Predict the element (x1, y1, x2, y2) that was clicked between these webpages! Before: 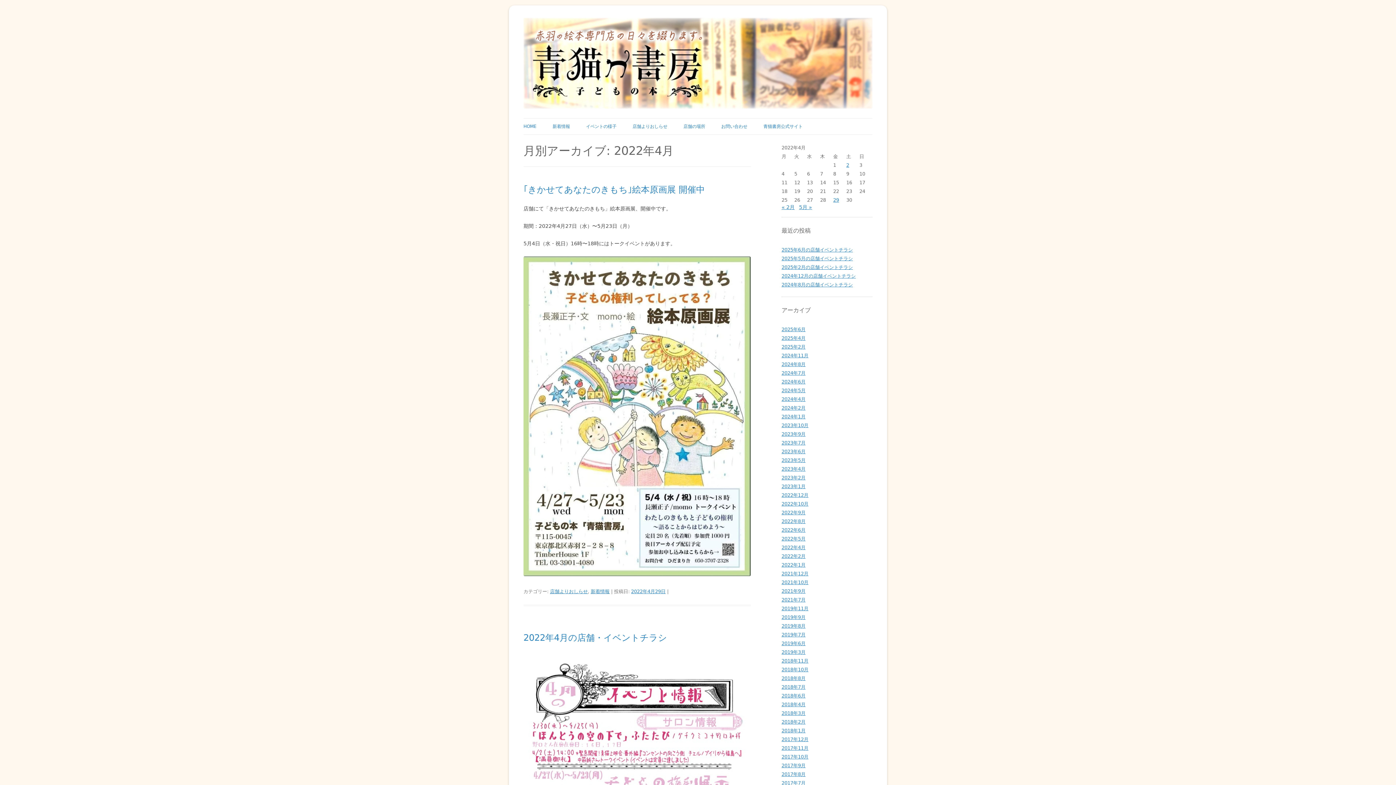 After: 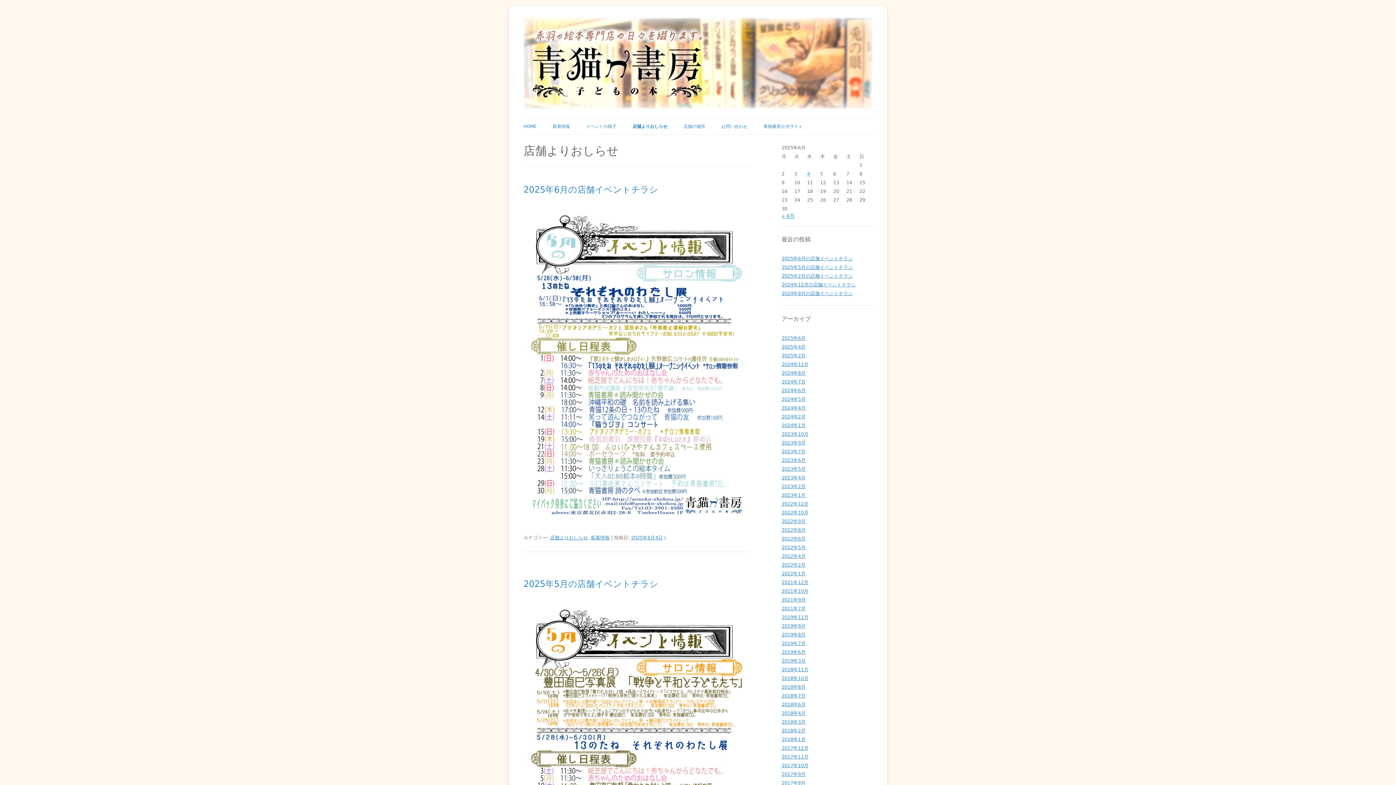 Action: label: 店舗よりおしらせ bbox: (550, 589, 588, 594)